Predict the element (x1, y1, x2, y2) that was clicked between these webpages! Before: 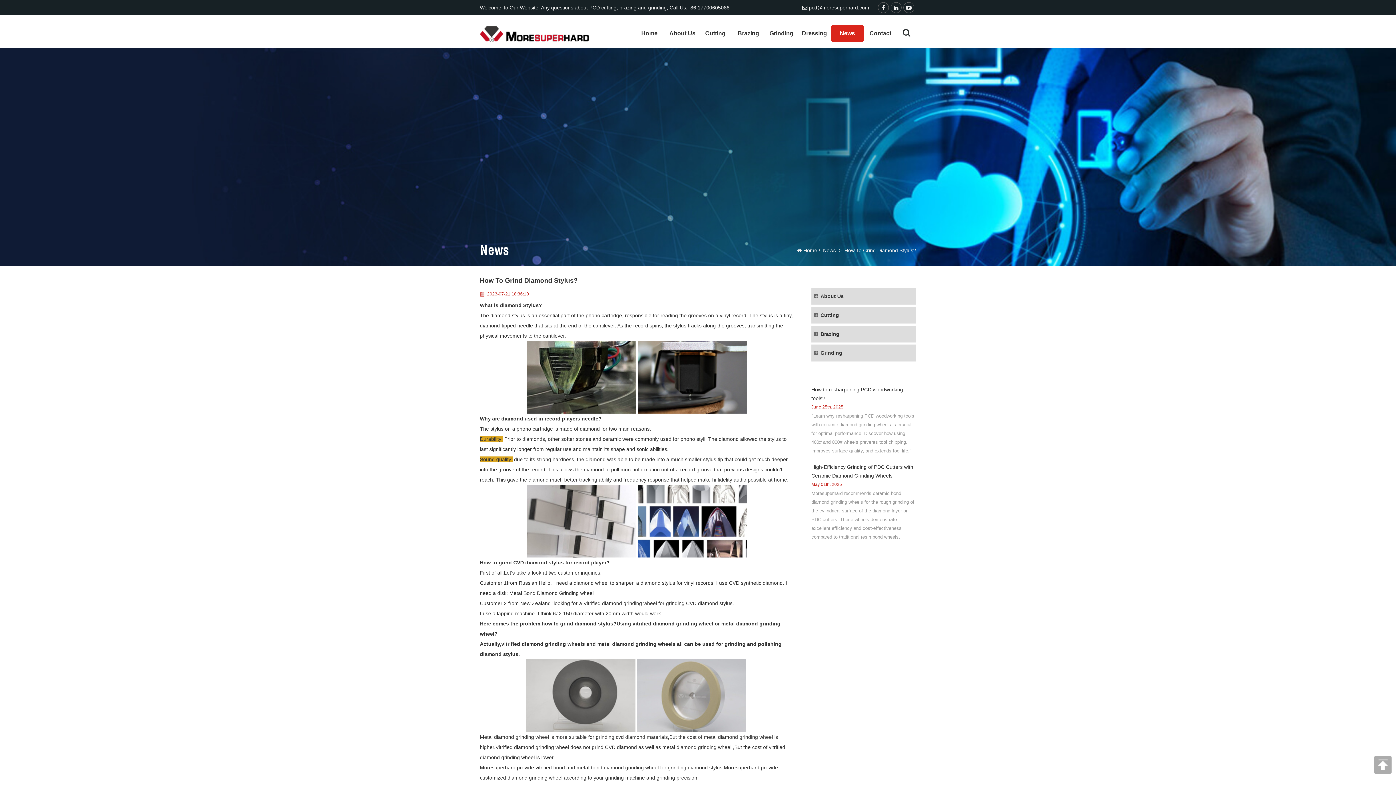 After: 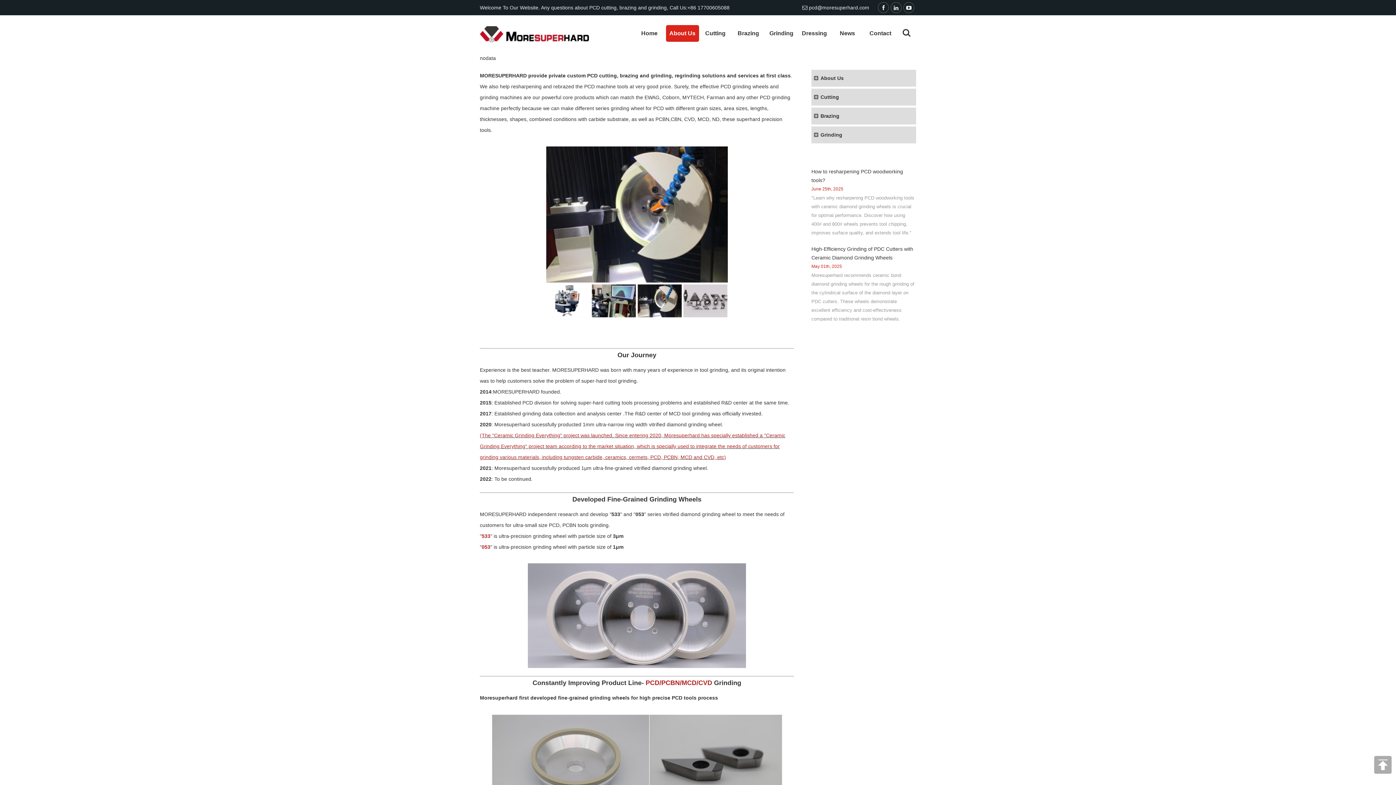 Action: bbox: (820, 293, 844, 299) label: About Us